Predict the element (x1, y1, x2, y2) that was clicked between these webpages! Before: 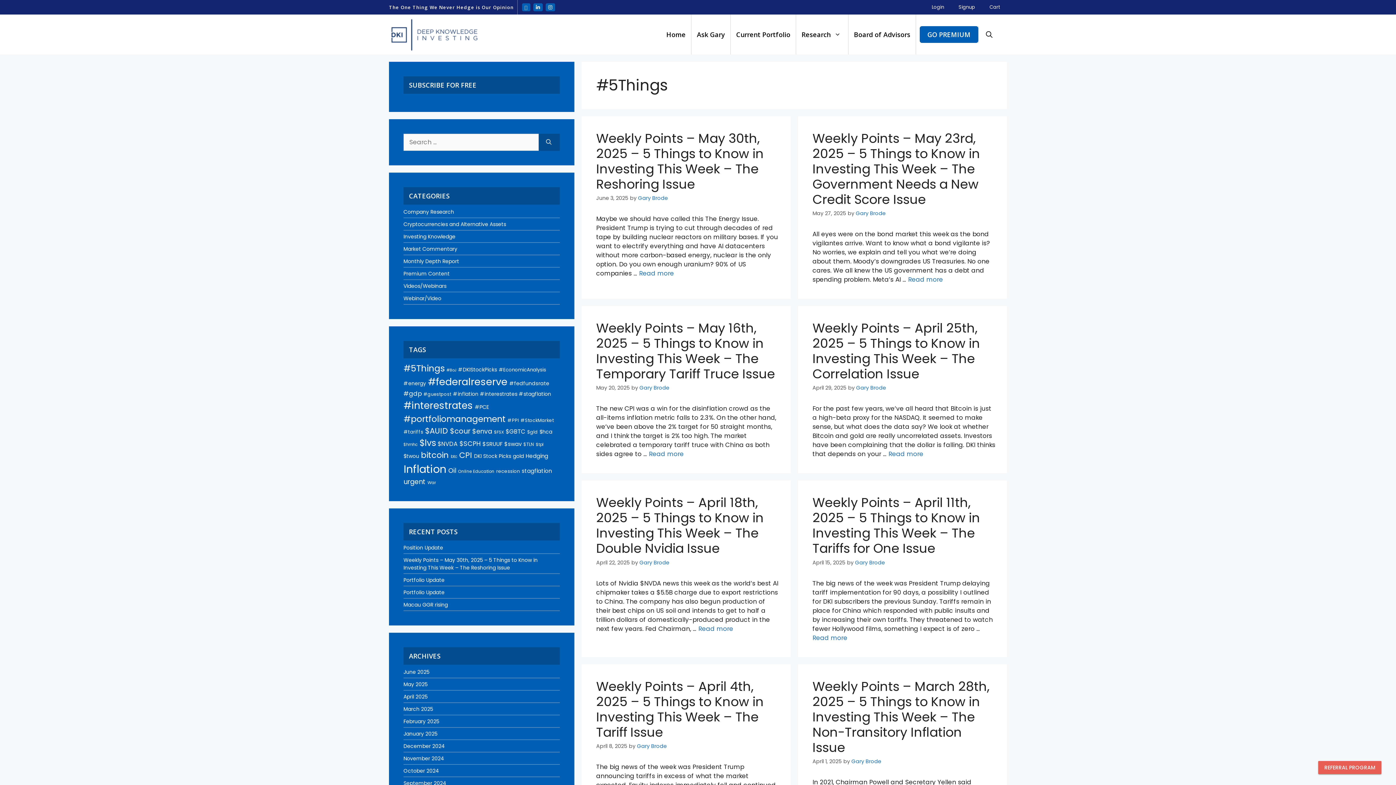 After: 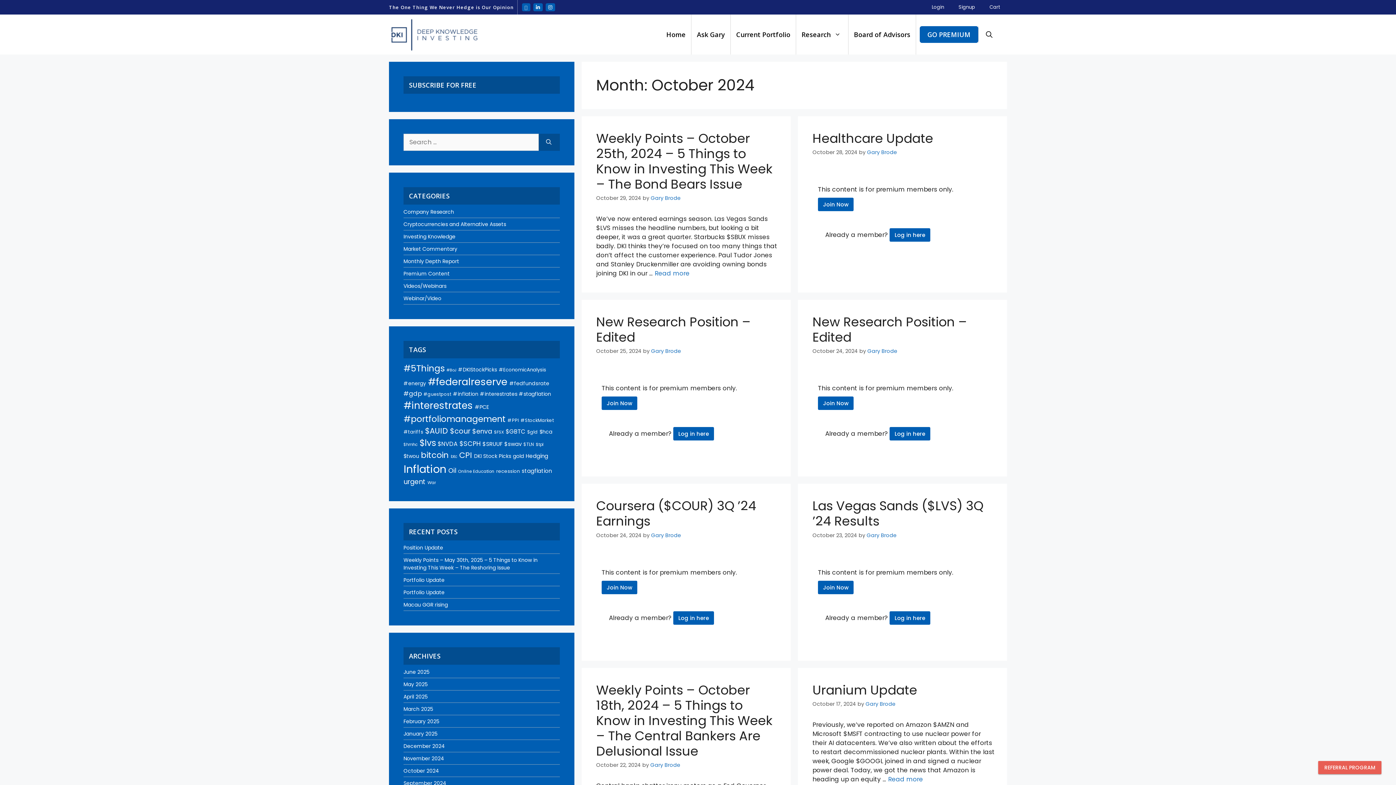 Action: label: October 2024 bbox: (403, 767, 439, 774)